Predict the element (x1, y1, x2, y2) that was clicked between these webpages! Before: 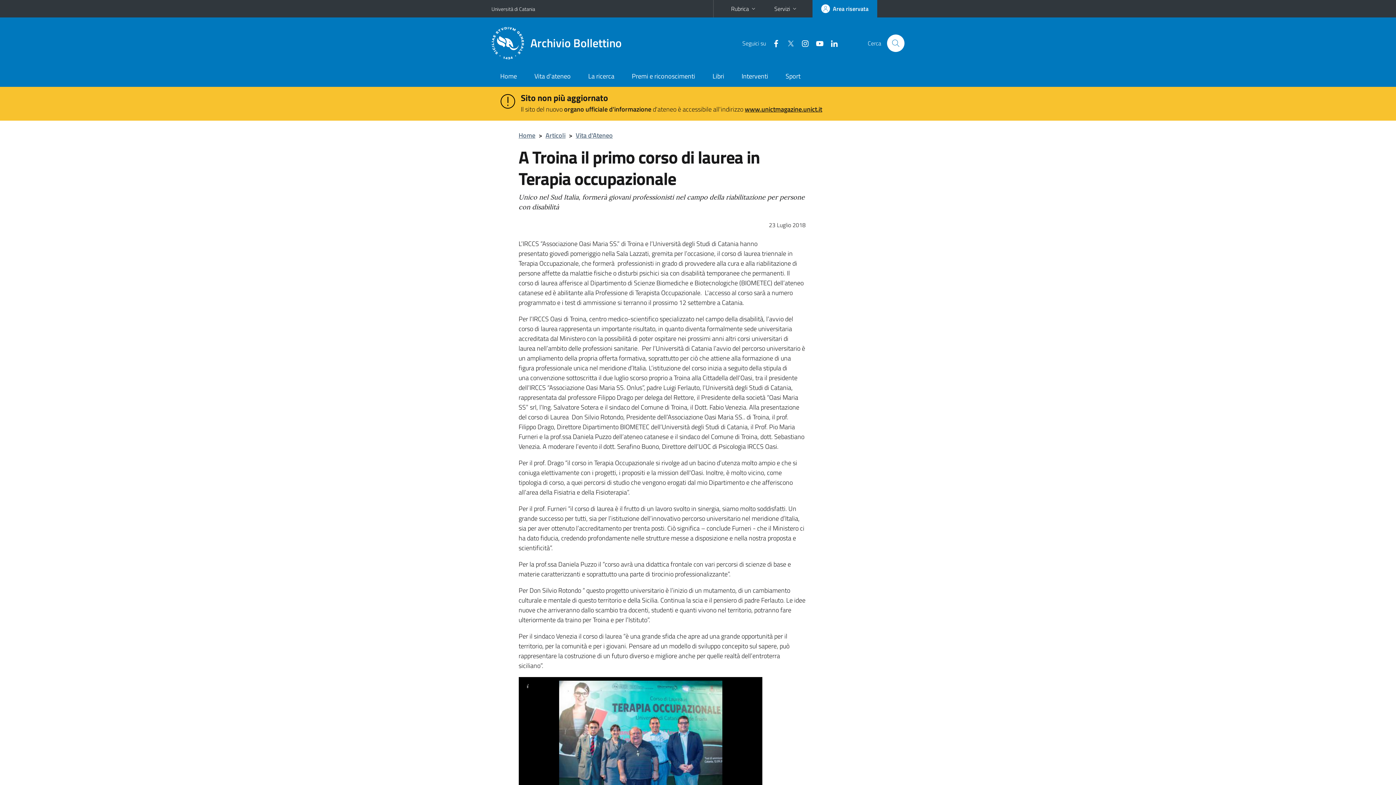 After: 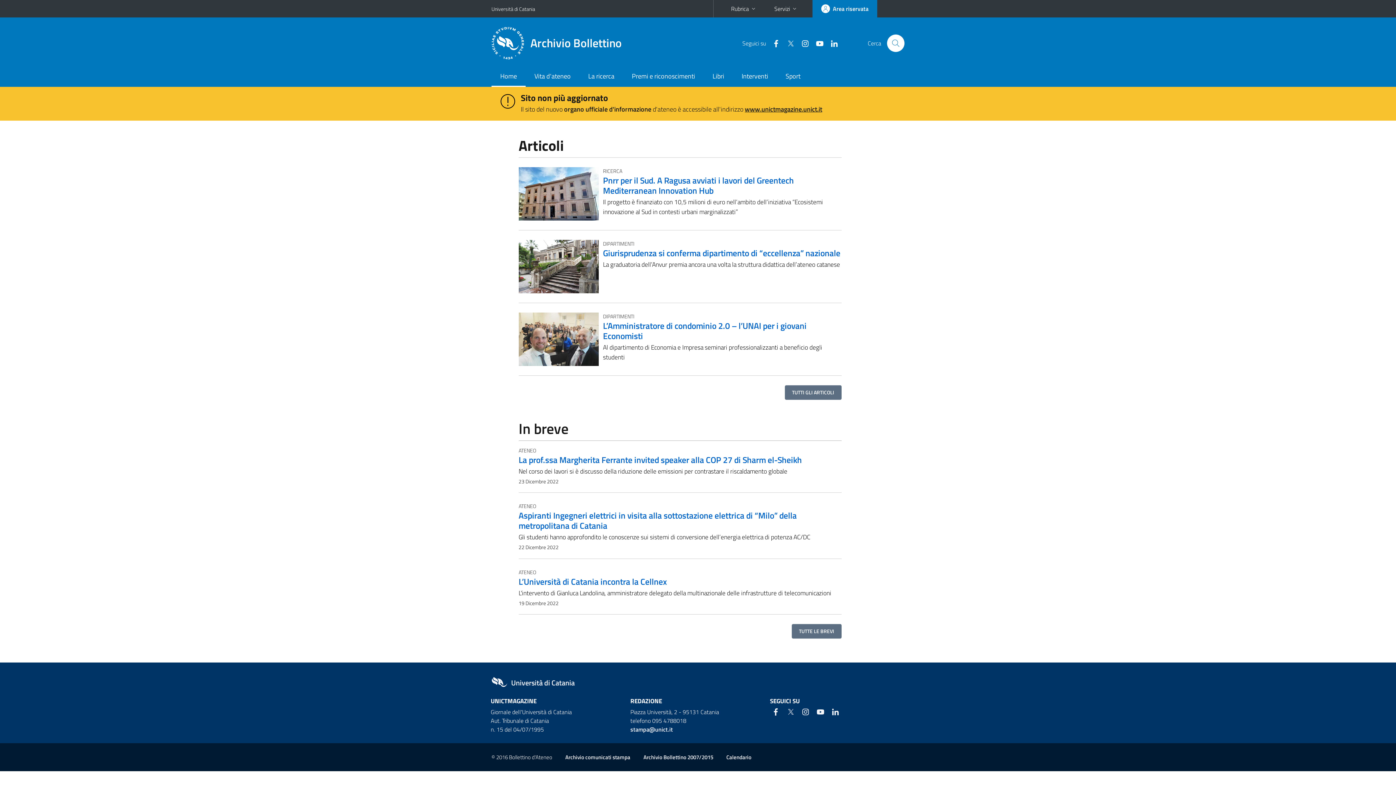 Action: bbox: (491, 66, 525, 86) label: Home